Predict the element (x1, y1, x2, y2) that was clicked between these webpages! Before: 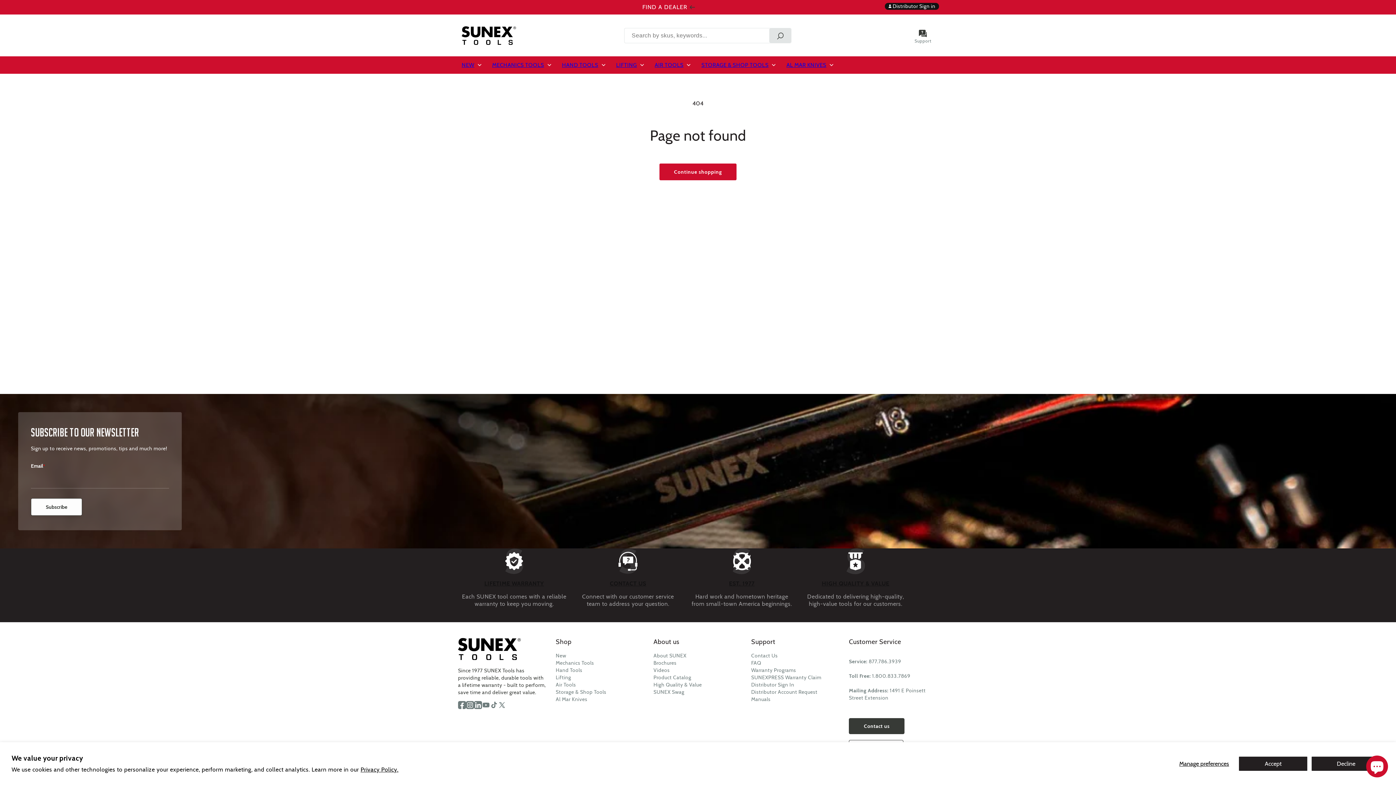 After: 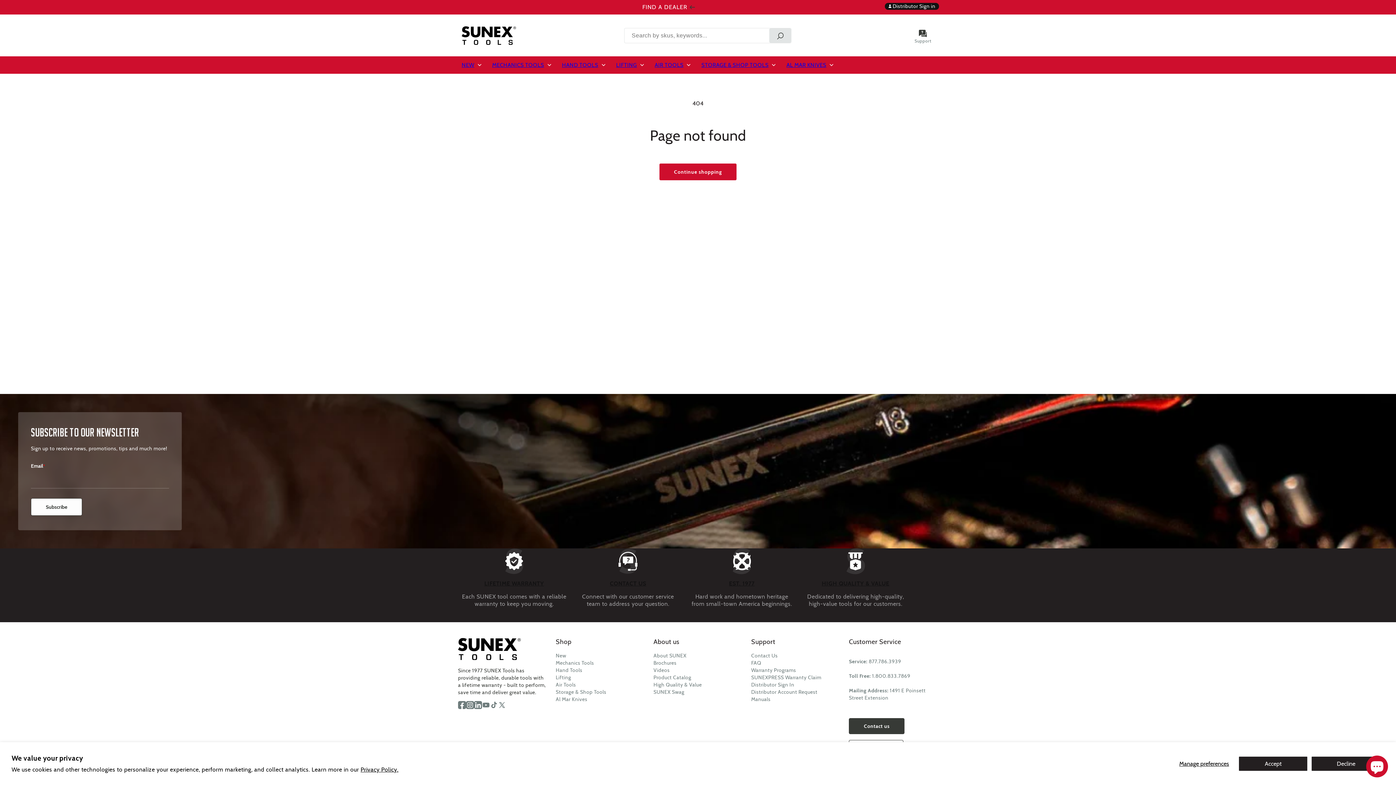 Action: bbox: (872, 673, 910, 679) label: 1.800.833.7869